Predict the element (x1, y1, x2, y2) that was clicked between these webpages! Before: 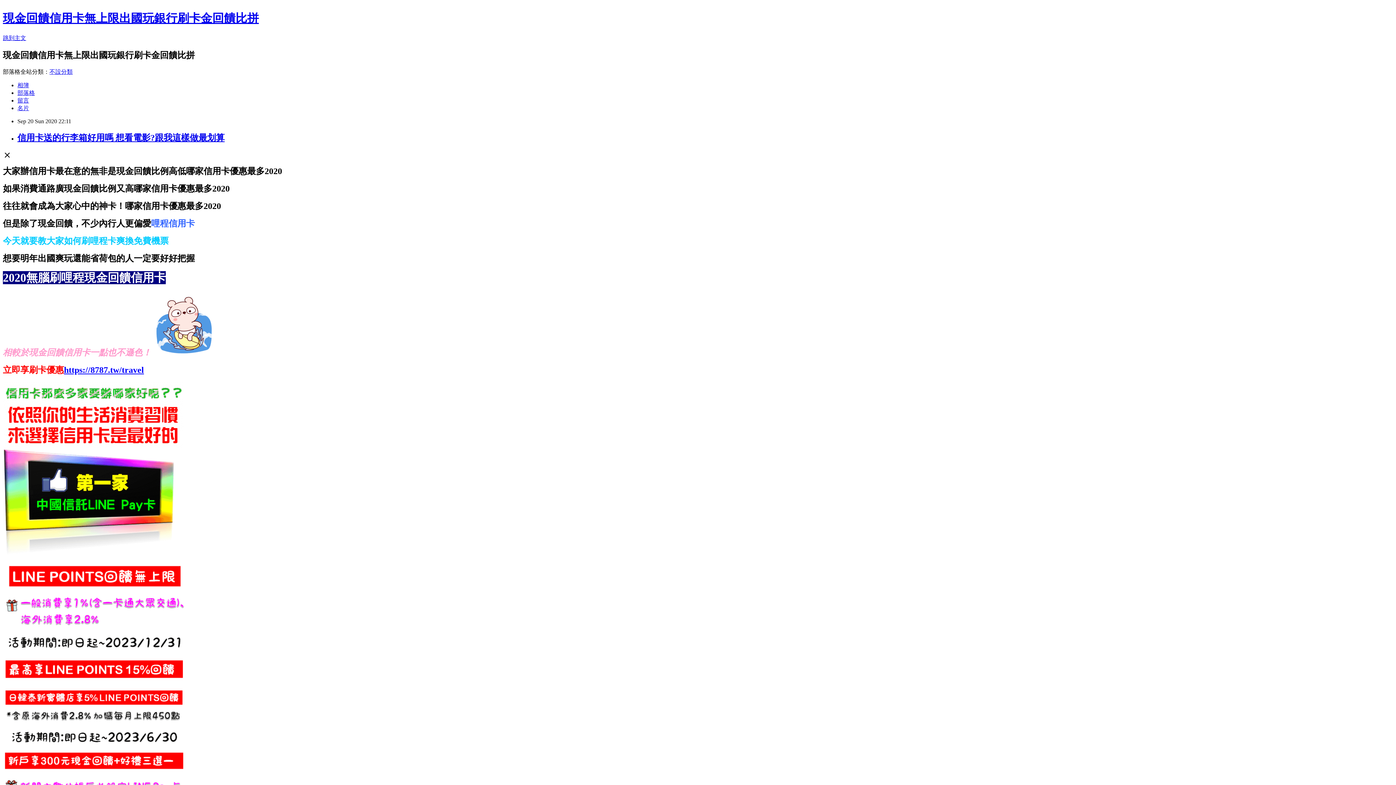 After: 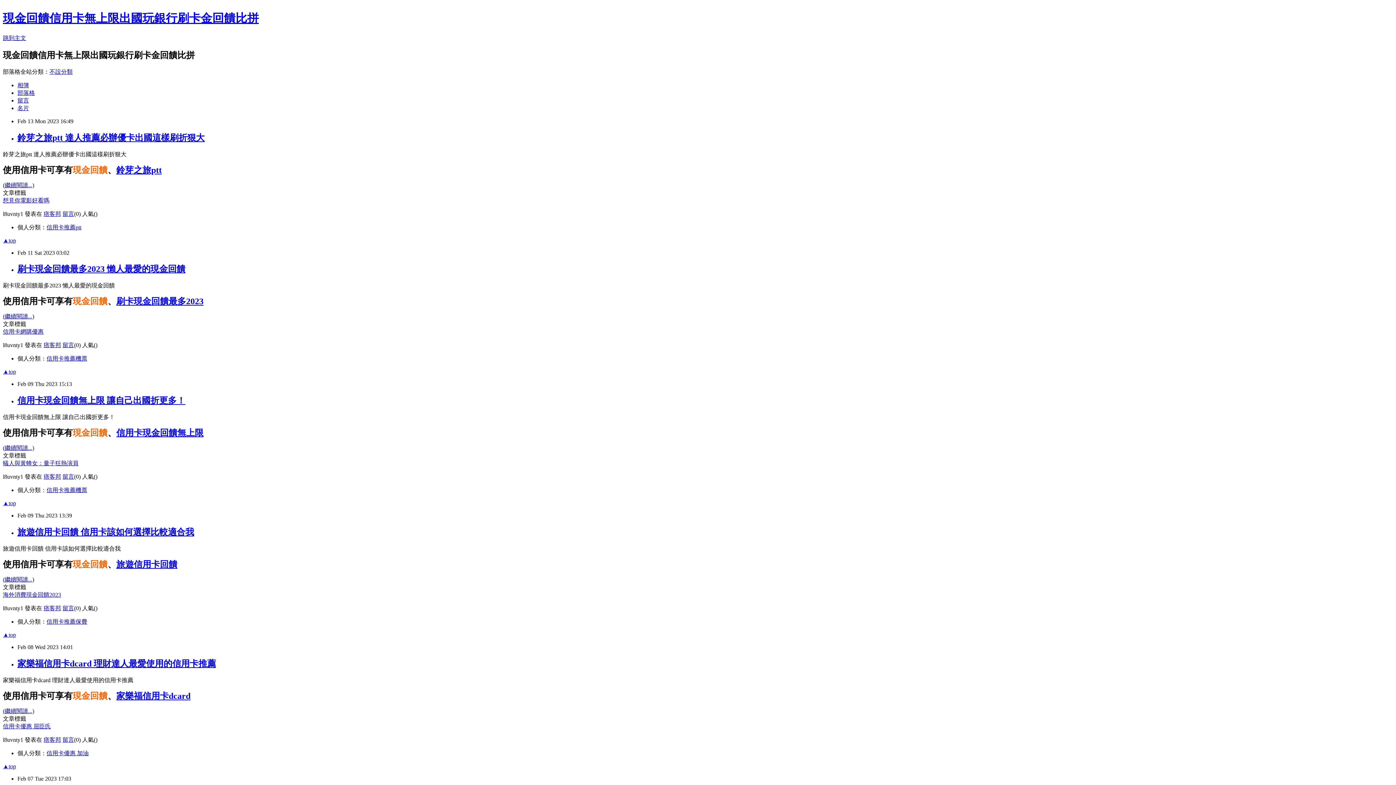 Action: label: 現金回饋信用卡無上限出國玩銀行刷卡金回饋比拼 bbox: (2, 11, 258, 24)